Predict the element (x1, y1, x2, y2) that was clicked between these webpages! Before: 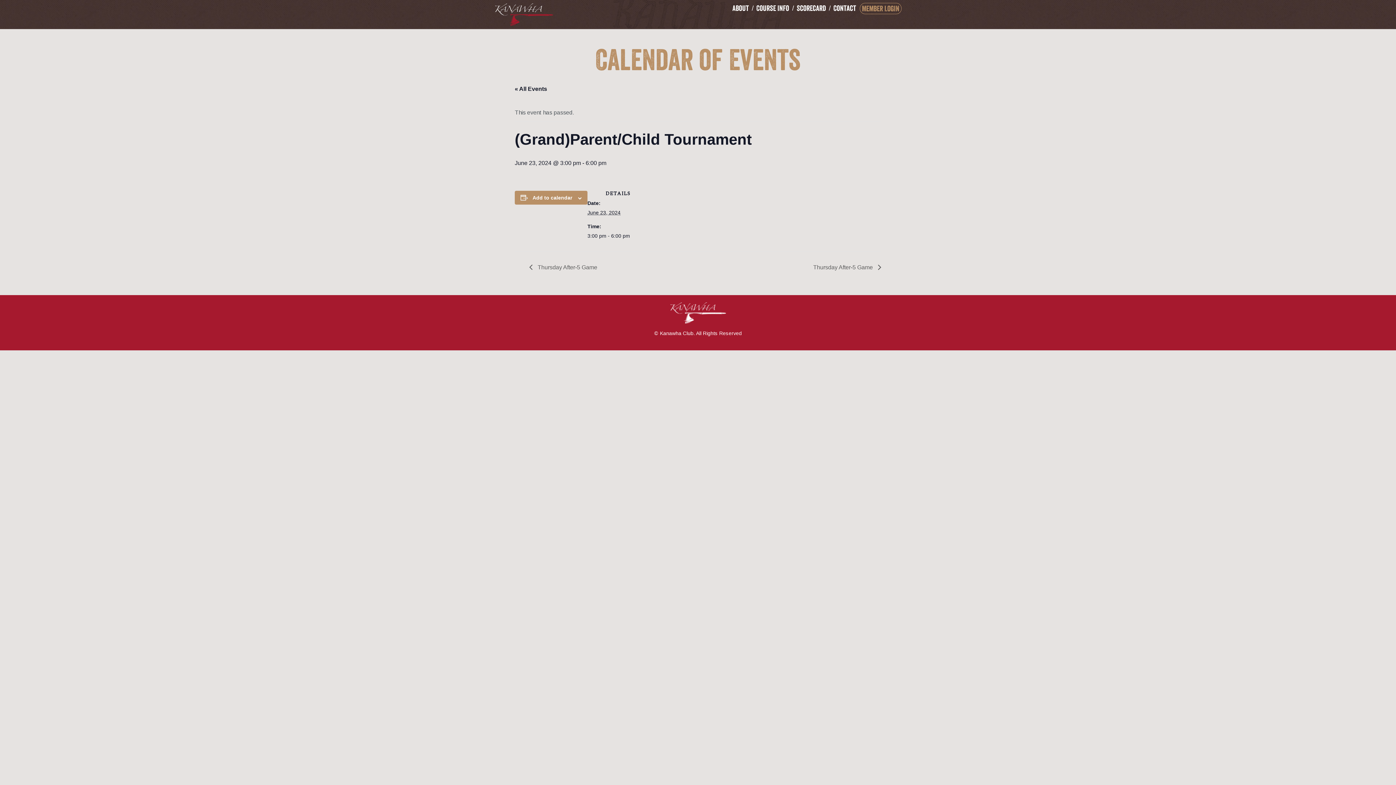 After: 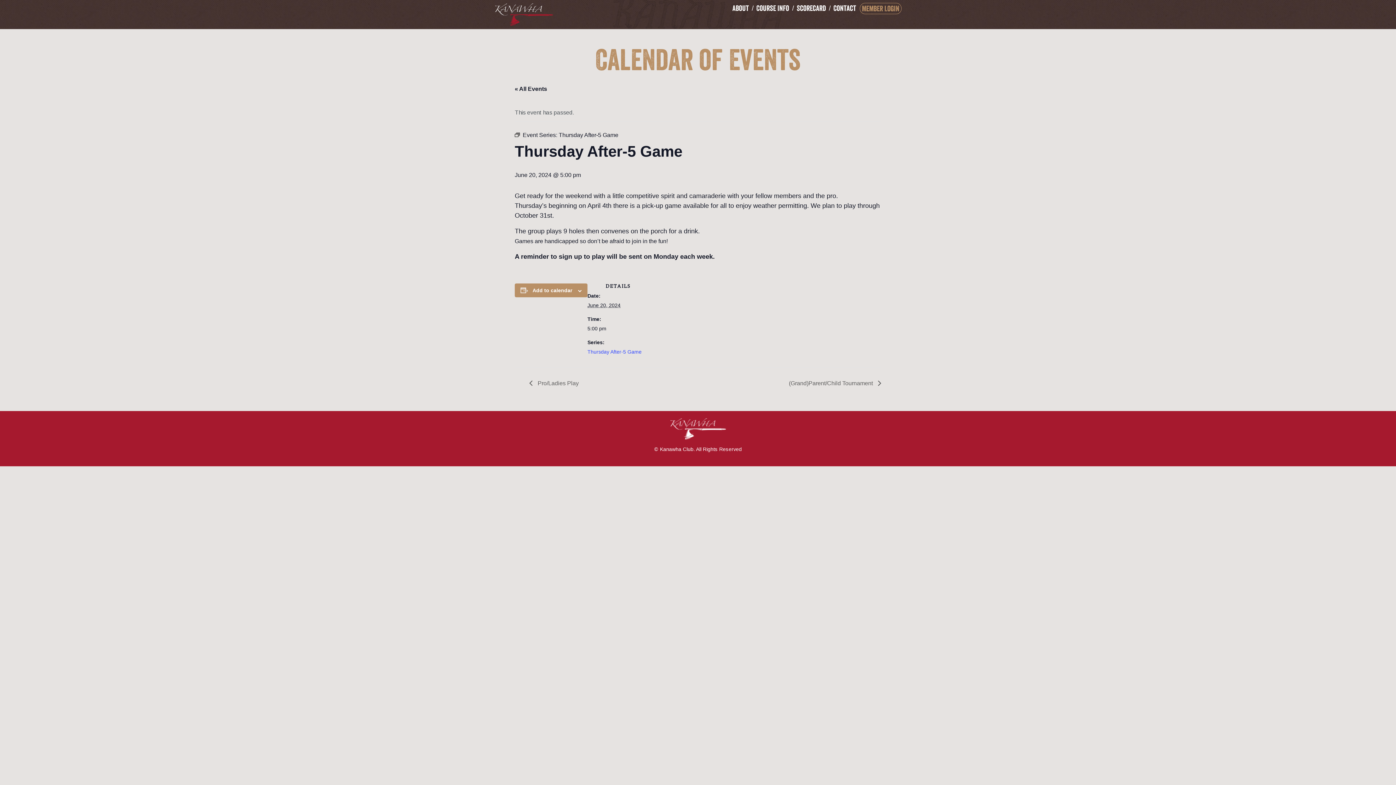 Action: label:  Thursday After-5 Game bbox: (529, 264, 601, 270)